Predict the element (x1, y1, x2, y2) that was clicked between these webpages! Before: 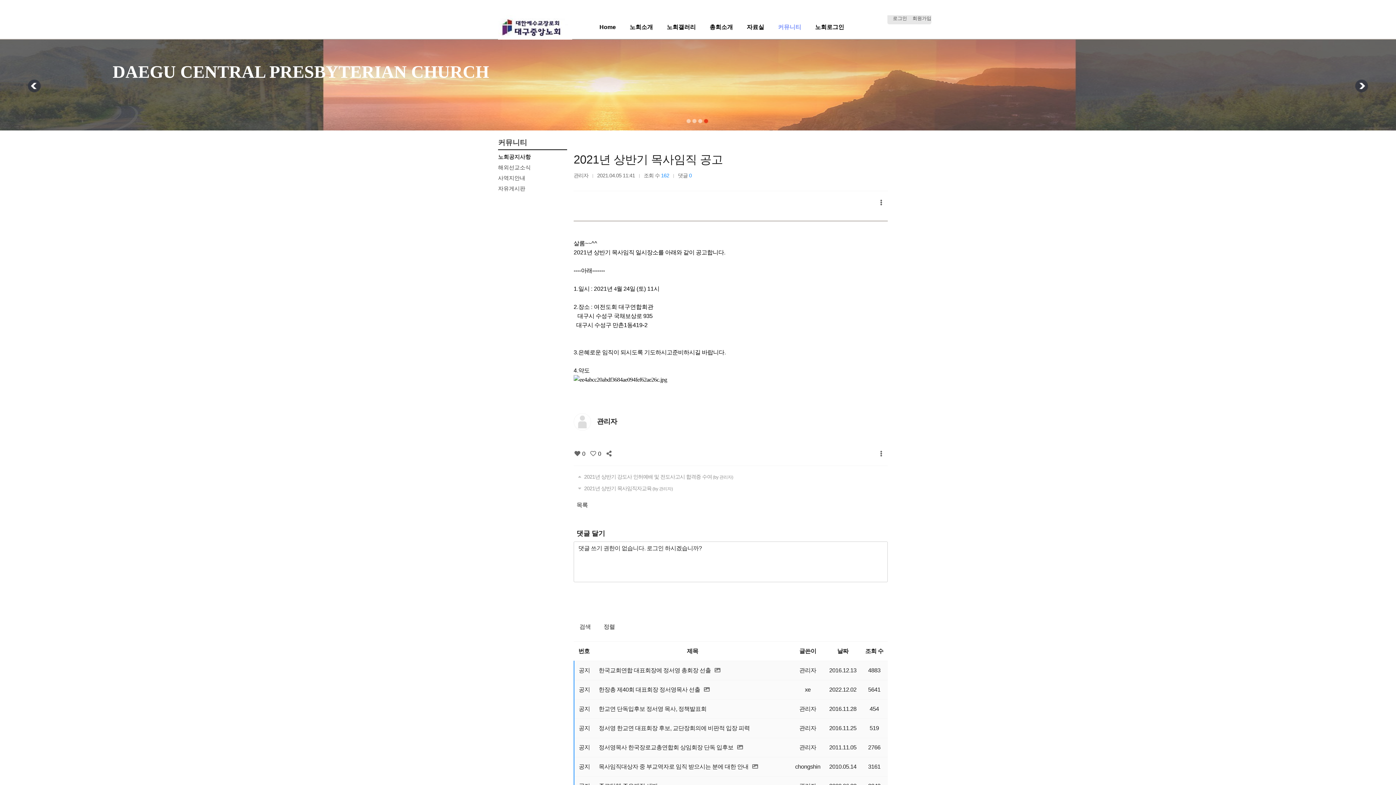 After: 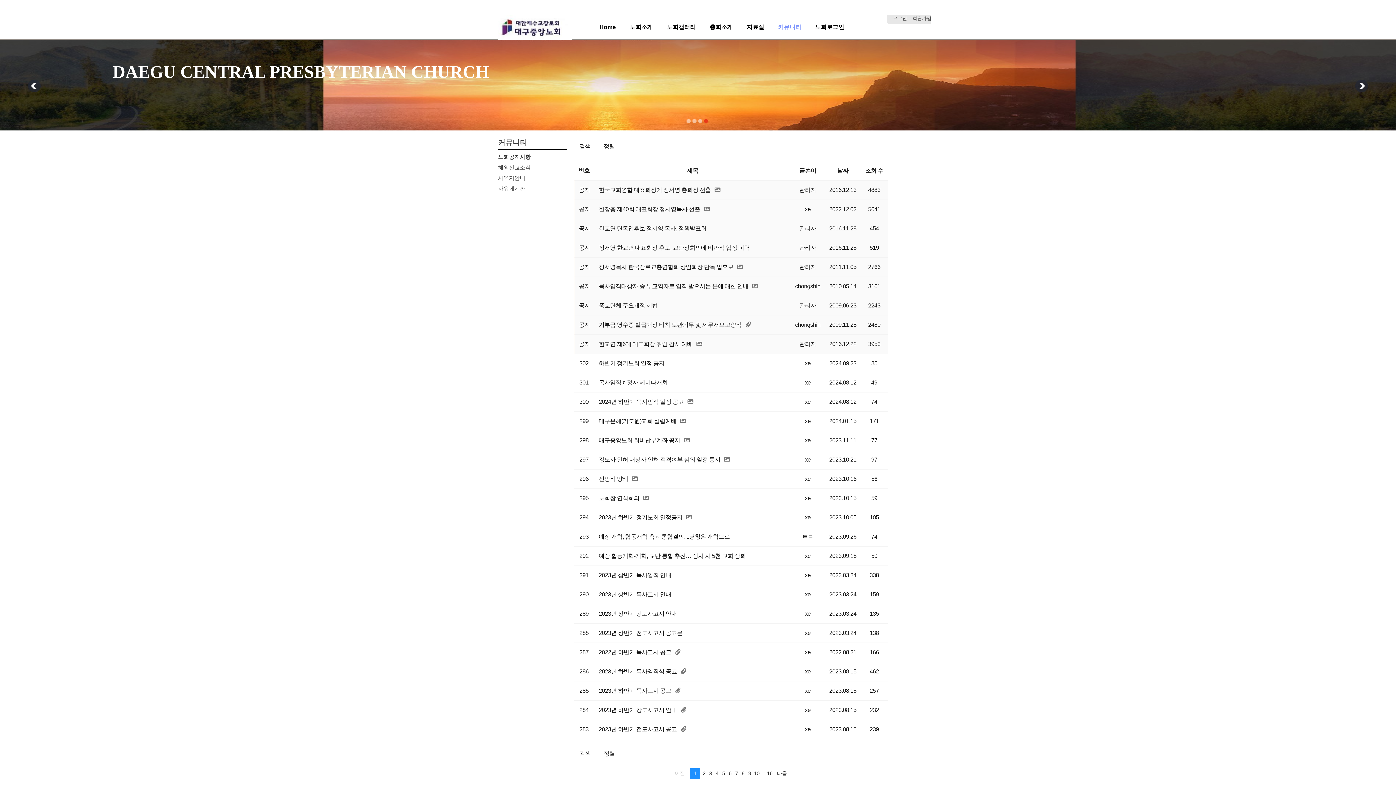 Action: bbox: (774, 20, 805, 33) label: 커뮤니티